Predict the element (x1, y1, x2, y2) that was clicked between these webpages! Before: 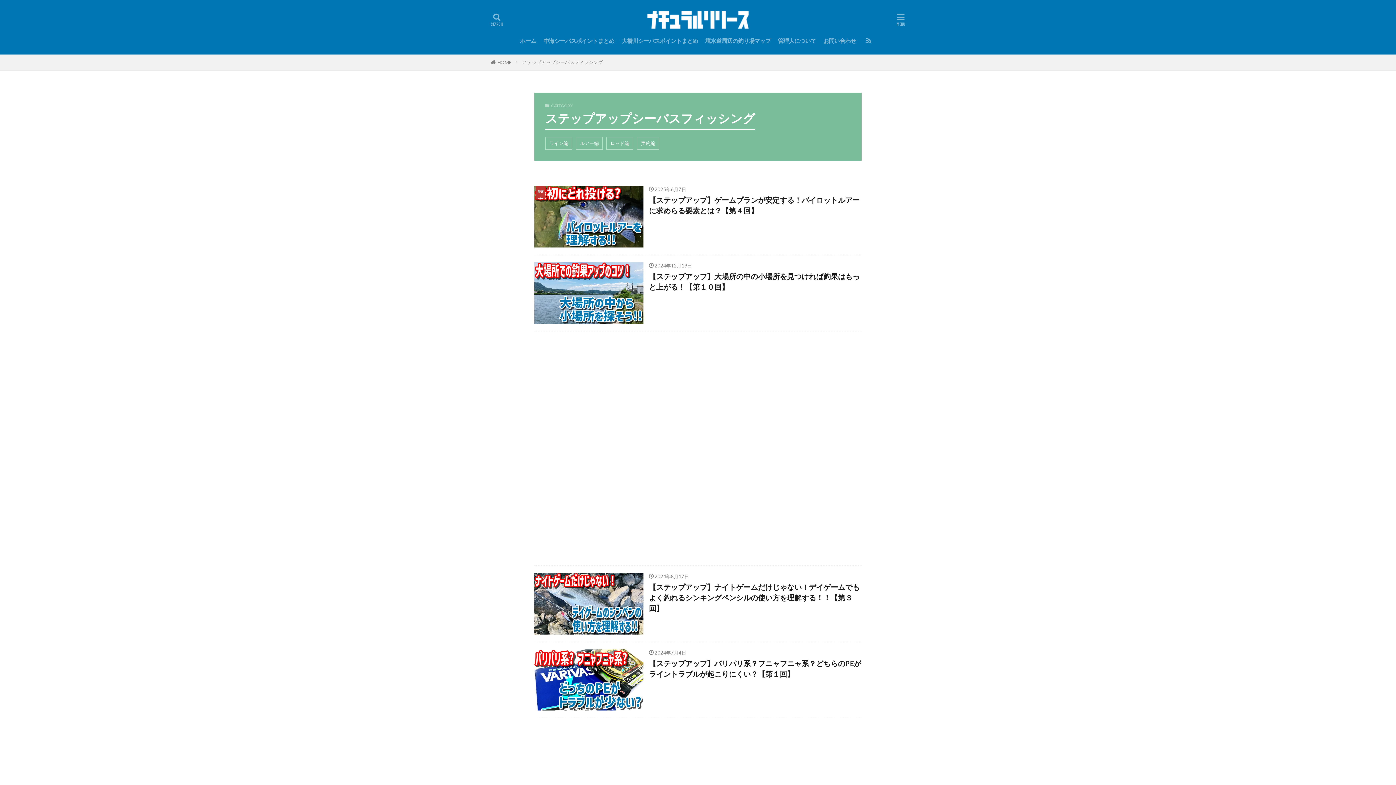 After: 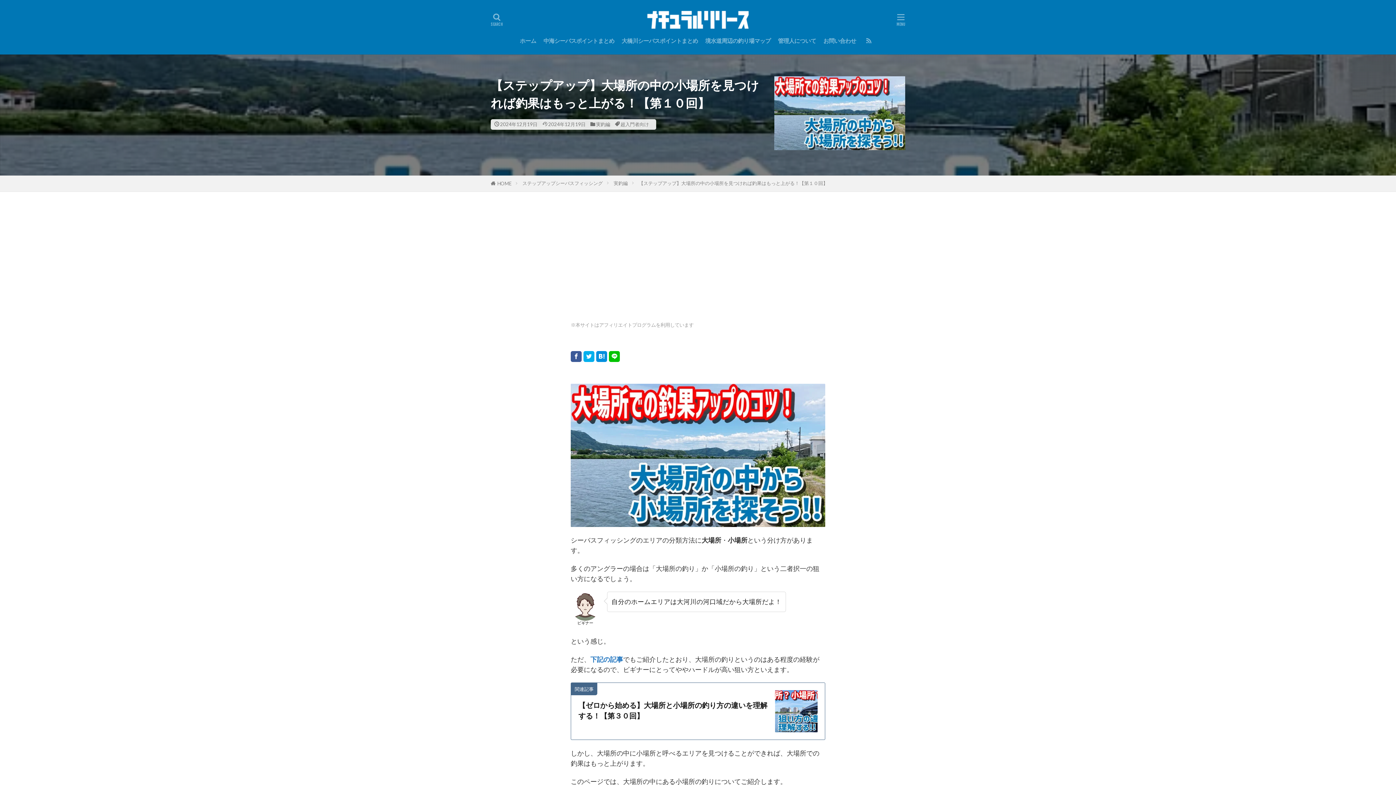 Action: label: 【ステップアップ】大場所の中の小場所を見つければ釣果はもっと上がる！【第１０回】 bbox: (649, 271, 861, 292)